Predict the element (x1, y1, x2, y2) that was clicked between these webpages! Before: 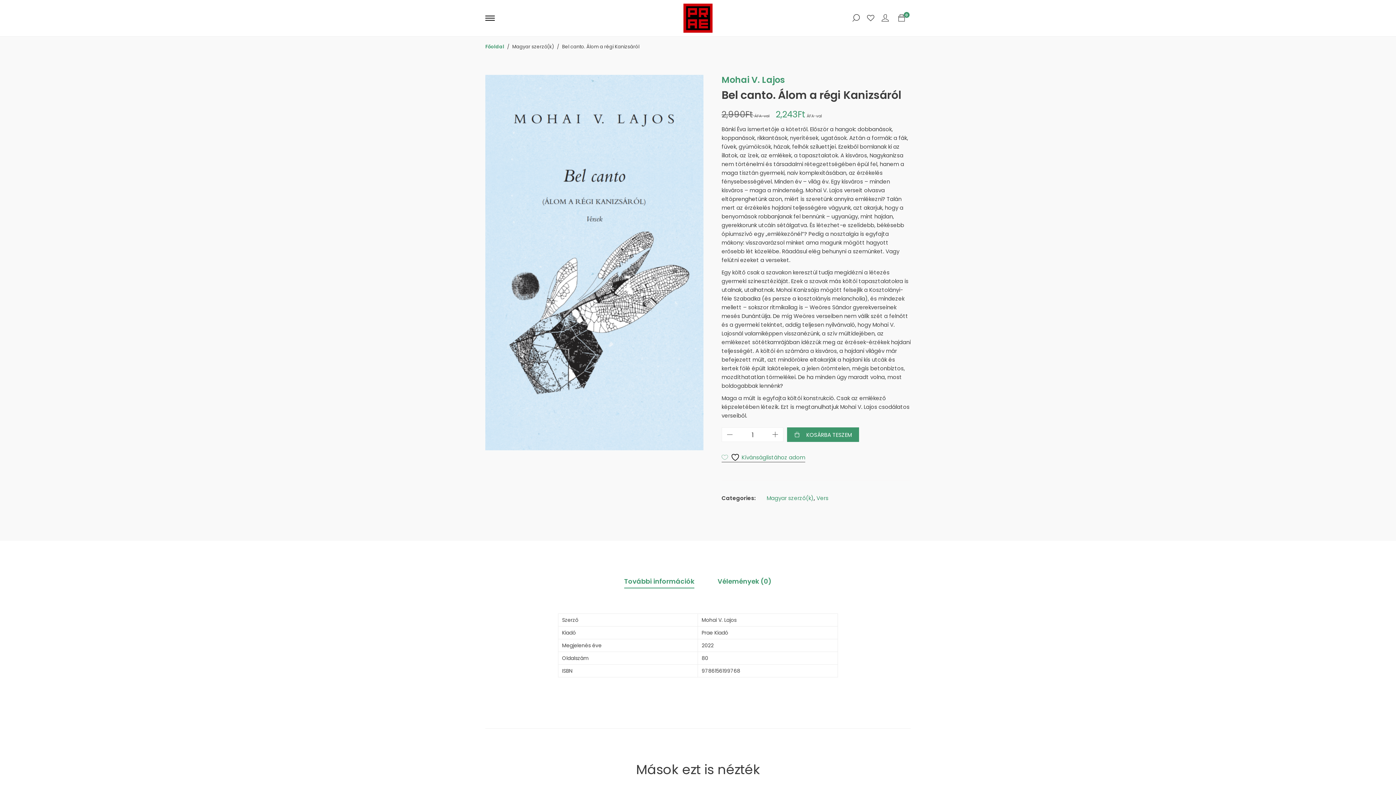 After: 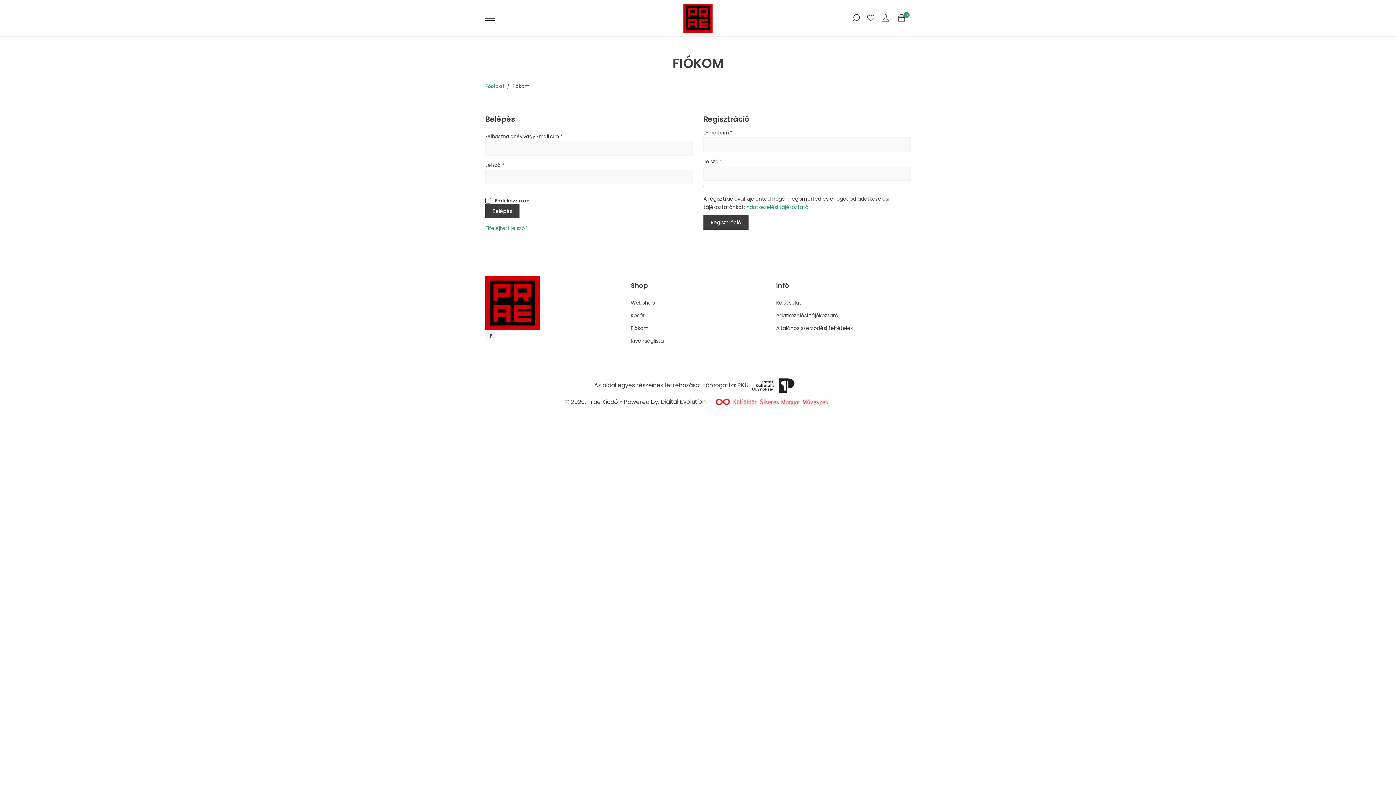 Action: bbox: (881, 14, 889, 22)